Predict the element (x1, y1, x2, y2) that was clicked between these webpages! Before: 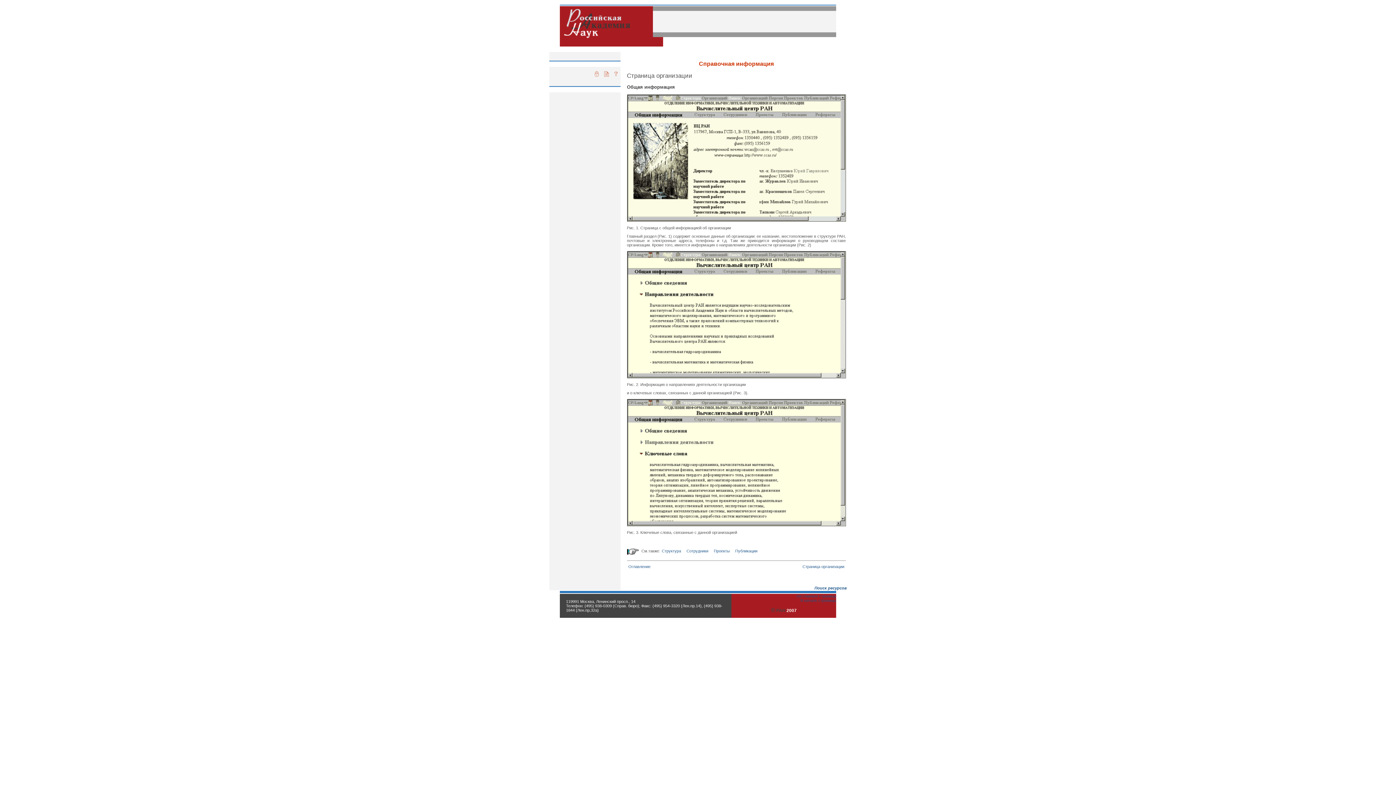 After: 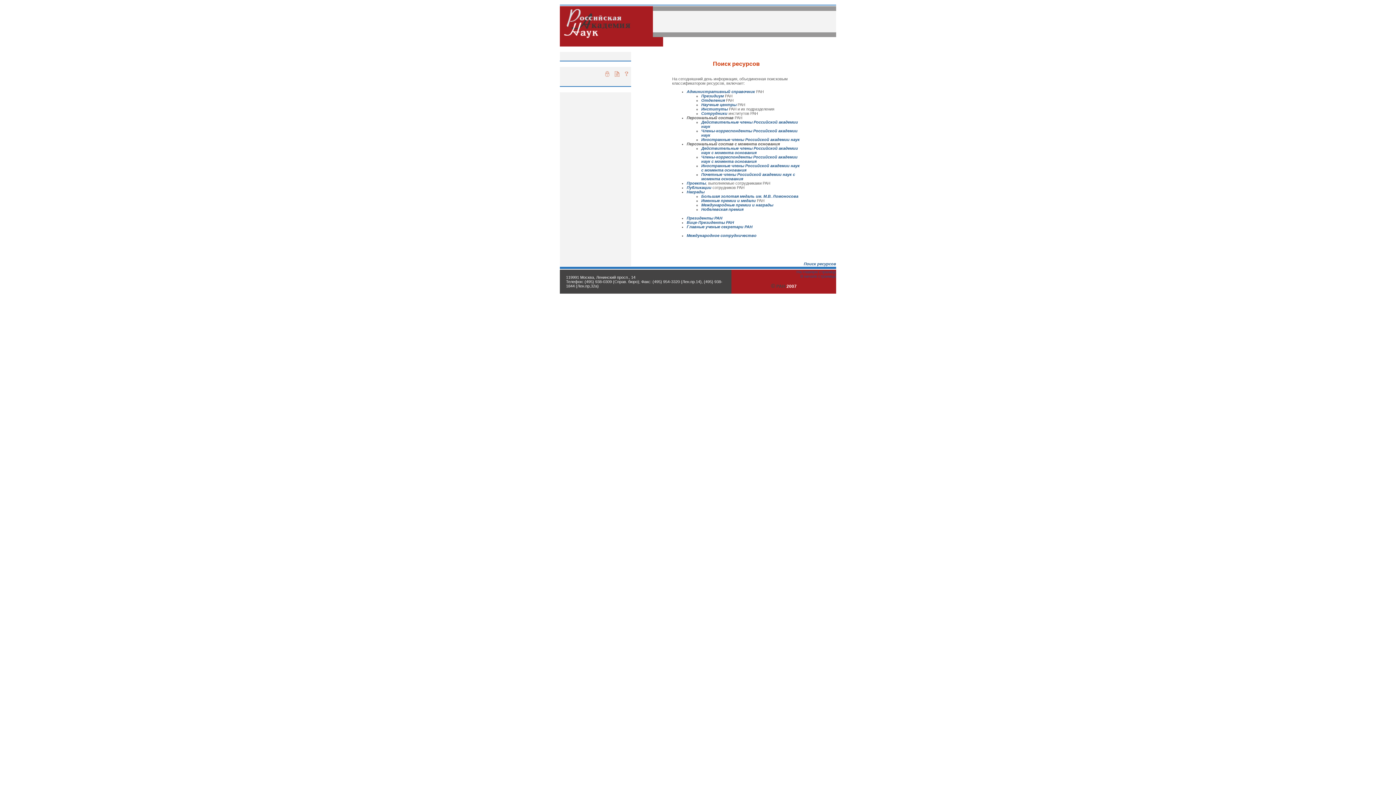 Action: bbox: (814, 586, 847, 590) label: Поиск ресурсов